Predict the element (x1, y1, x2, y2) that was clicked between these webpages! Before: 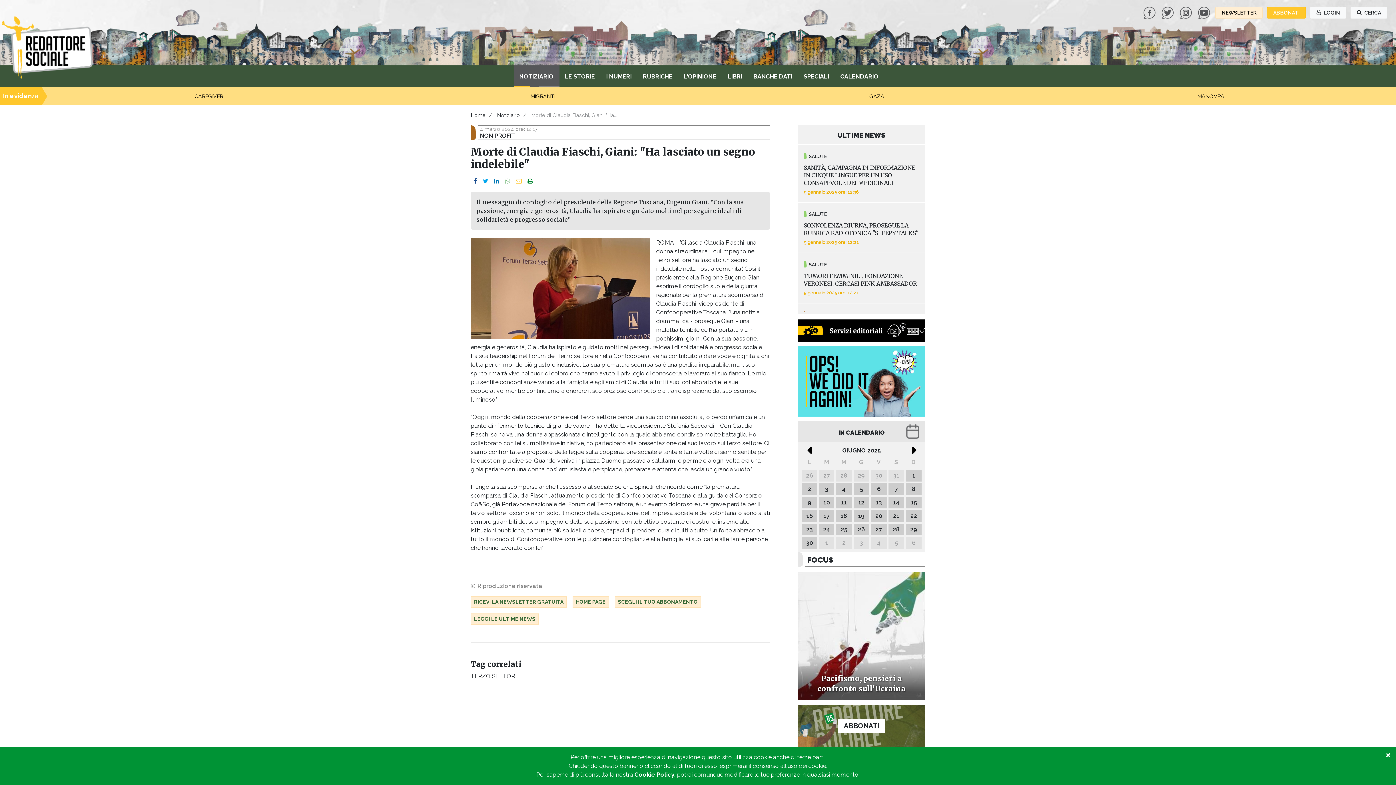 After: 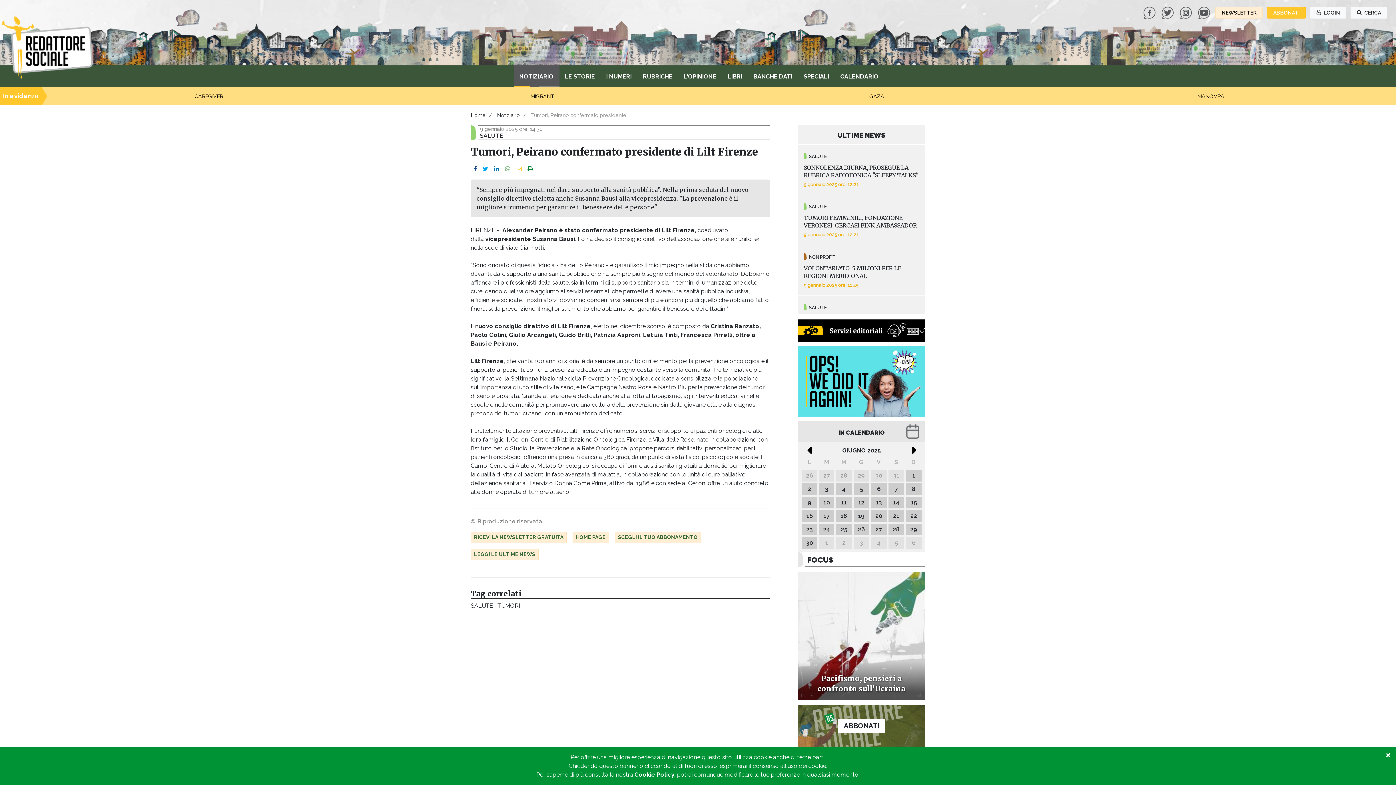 Action: label: SALUTE
TUMORI, PEIRANO CONFERMATO PRESIDENTE DI LILT FIRENZE
9 gennaio 2025 ore: 14:30 bbox: (798, 202, 925, 252)